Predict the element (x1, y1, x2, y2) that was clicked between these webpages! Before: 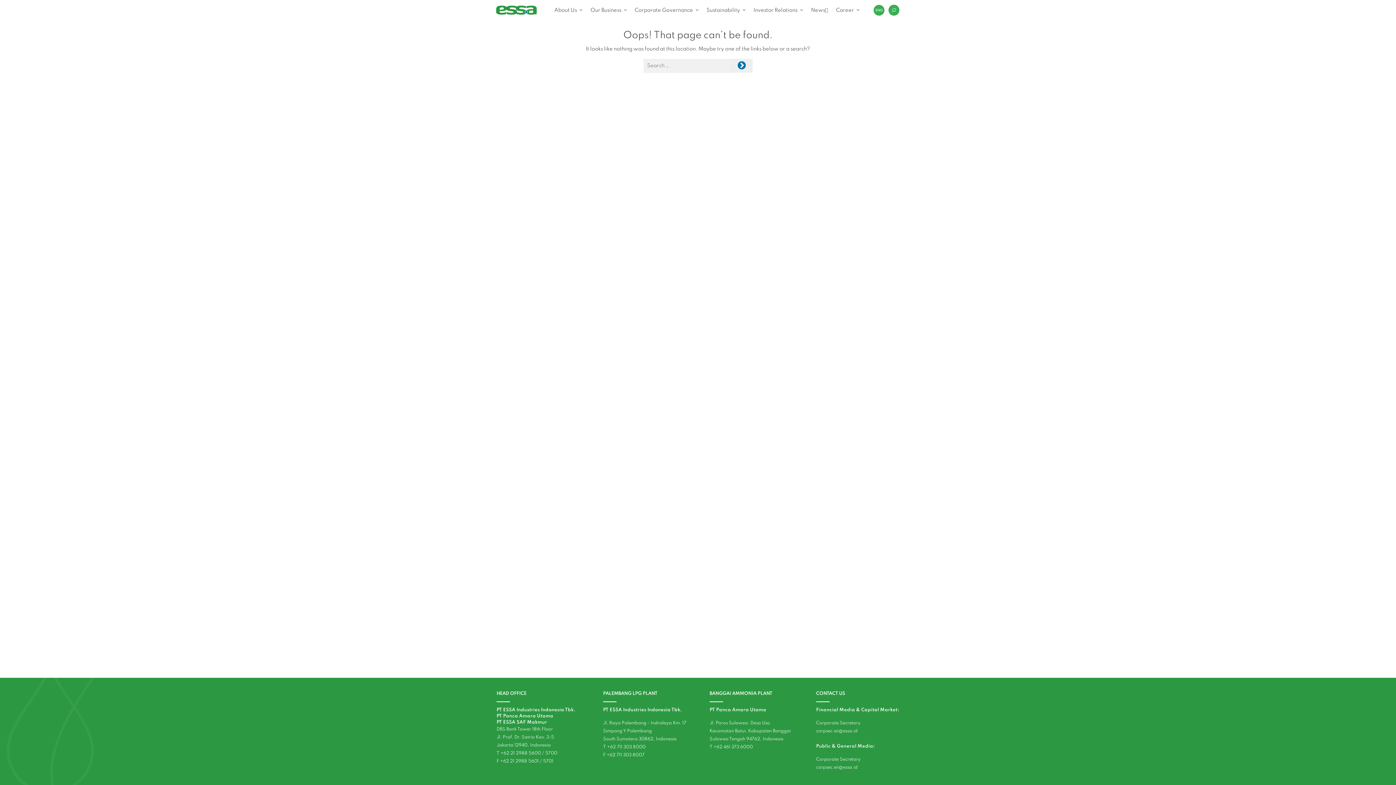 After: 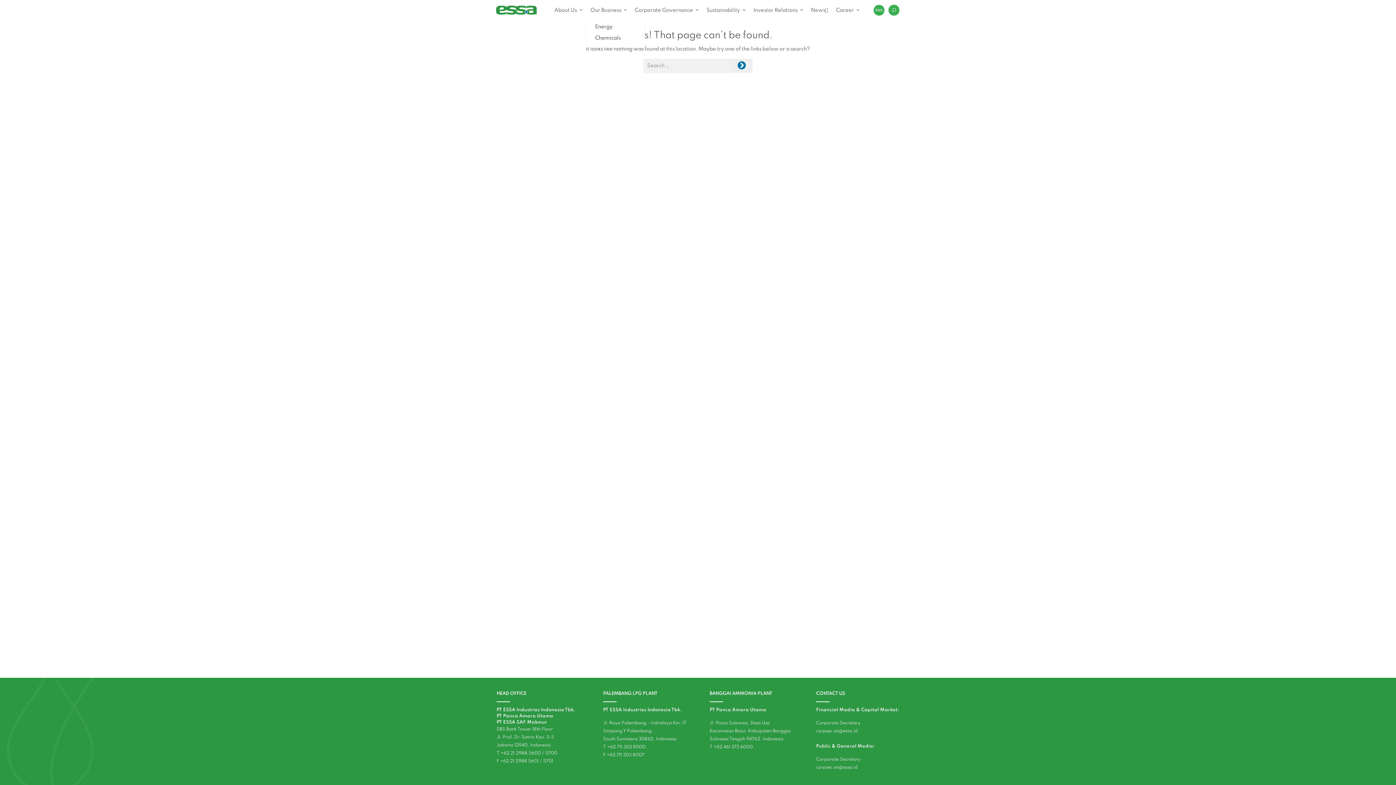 Action: label: Our Business bbox: (586, 0, 631, 20)